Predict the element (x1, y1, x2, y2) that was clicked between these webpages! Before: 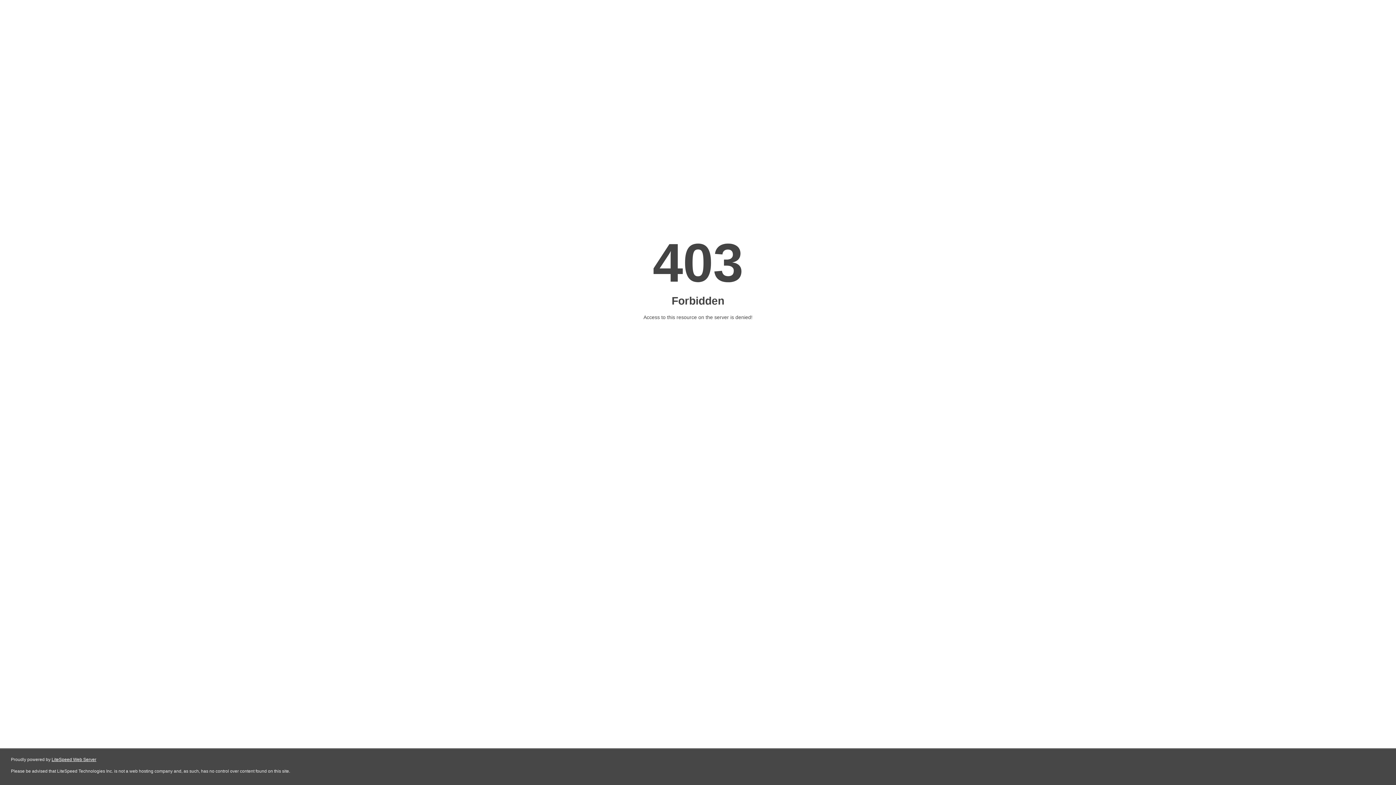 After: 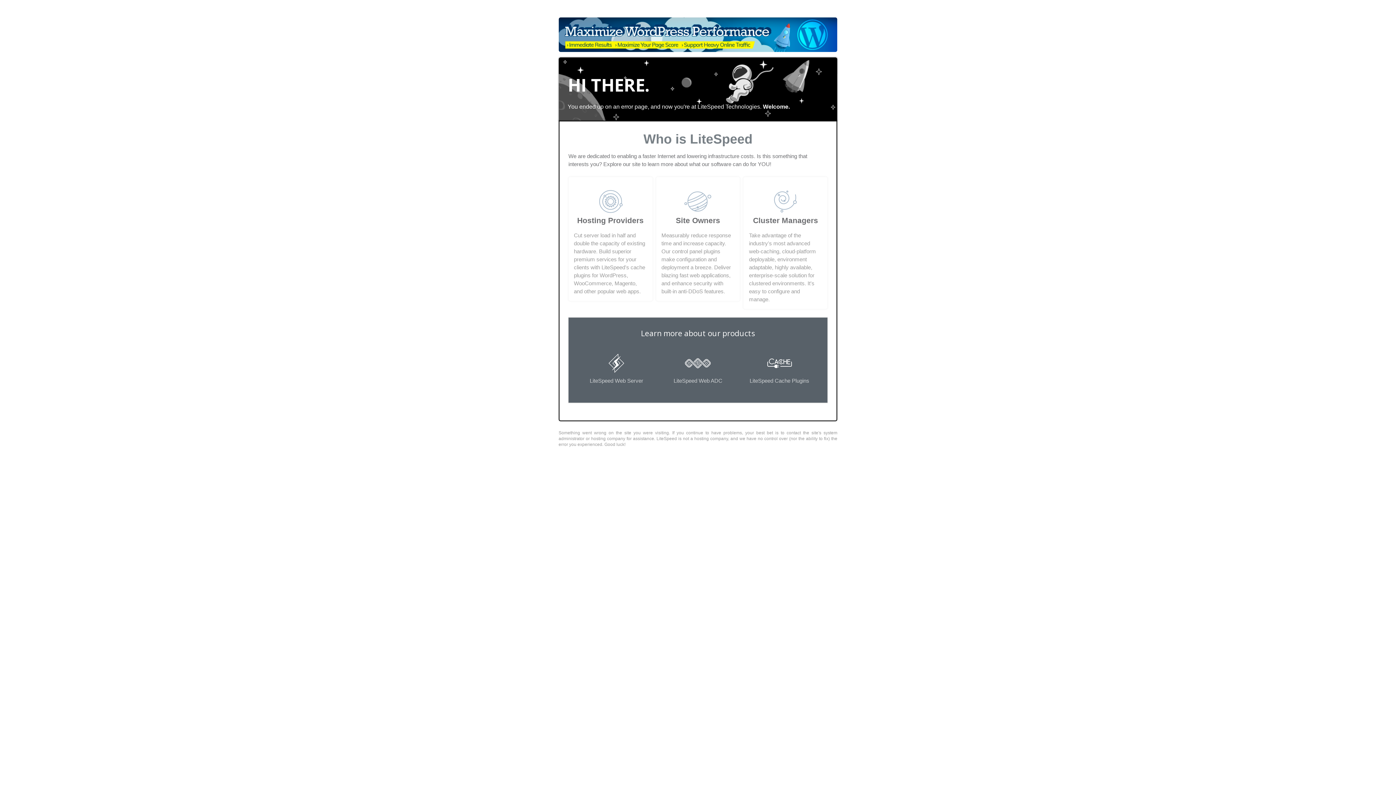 Action: label: LiteSpeed Web Server bbox: (51, 757, 96, 762)